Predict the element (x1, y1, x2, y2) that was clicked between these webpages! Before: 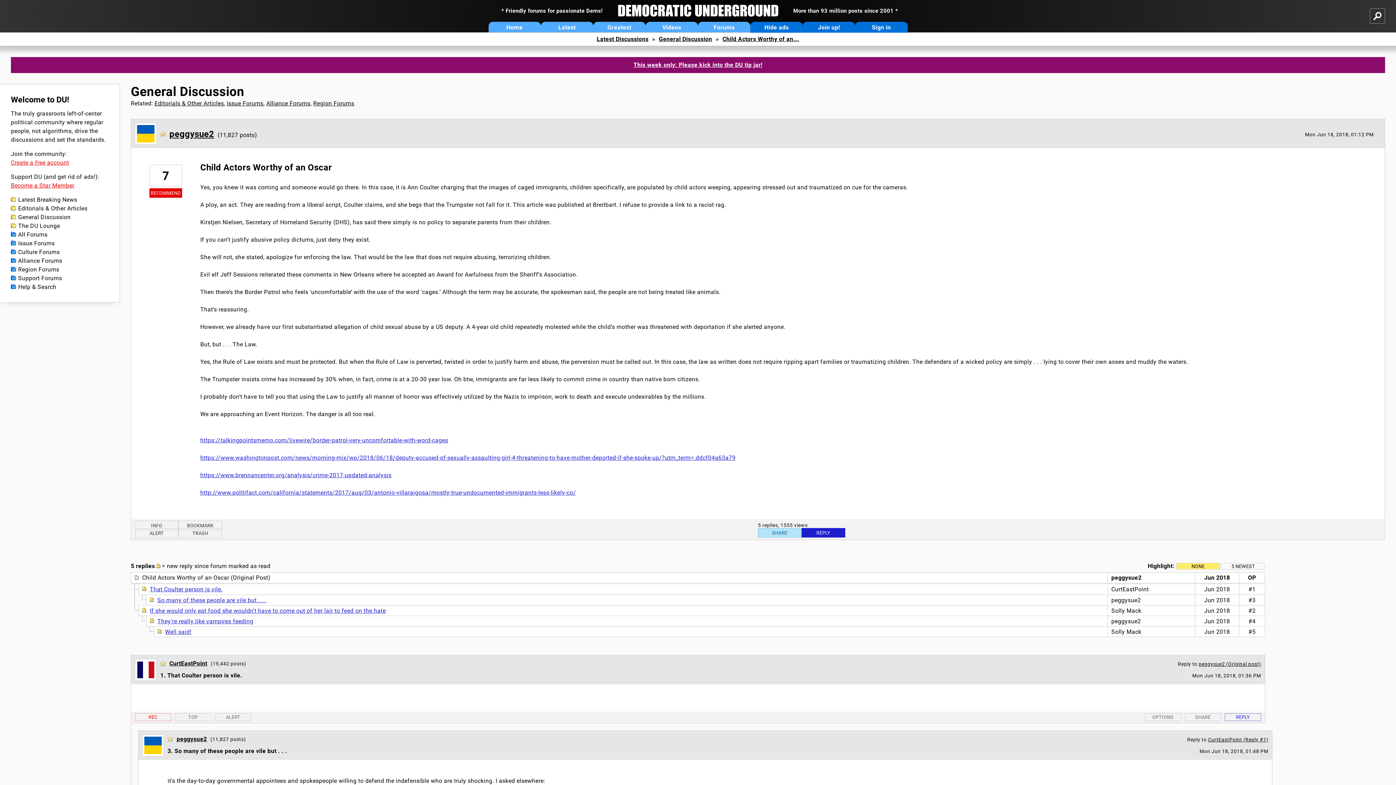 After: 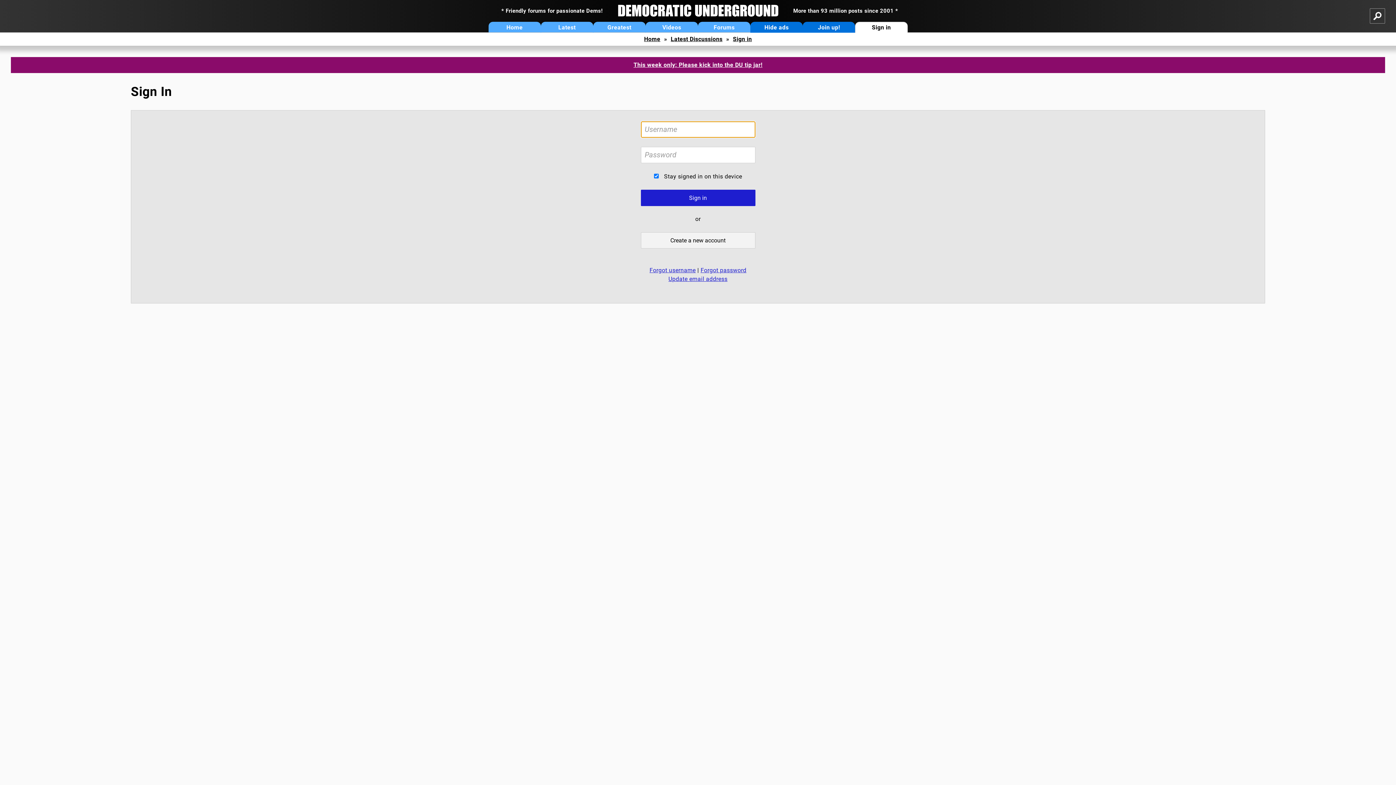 Action: bbox: (1225, 713, 1261, 721) label: REPLY